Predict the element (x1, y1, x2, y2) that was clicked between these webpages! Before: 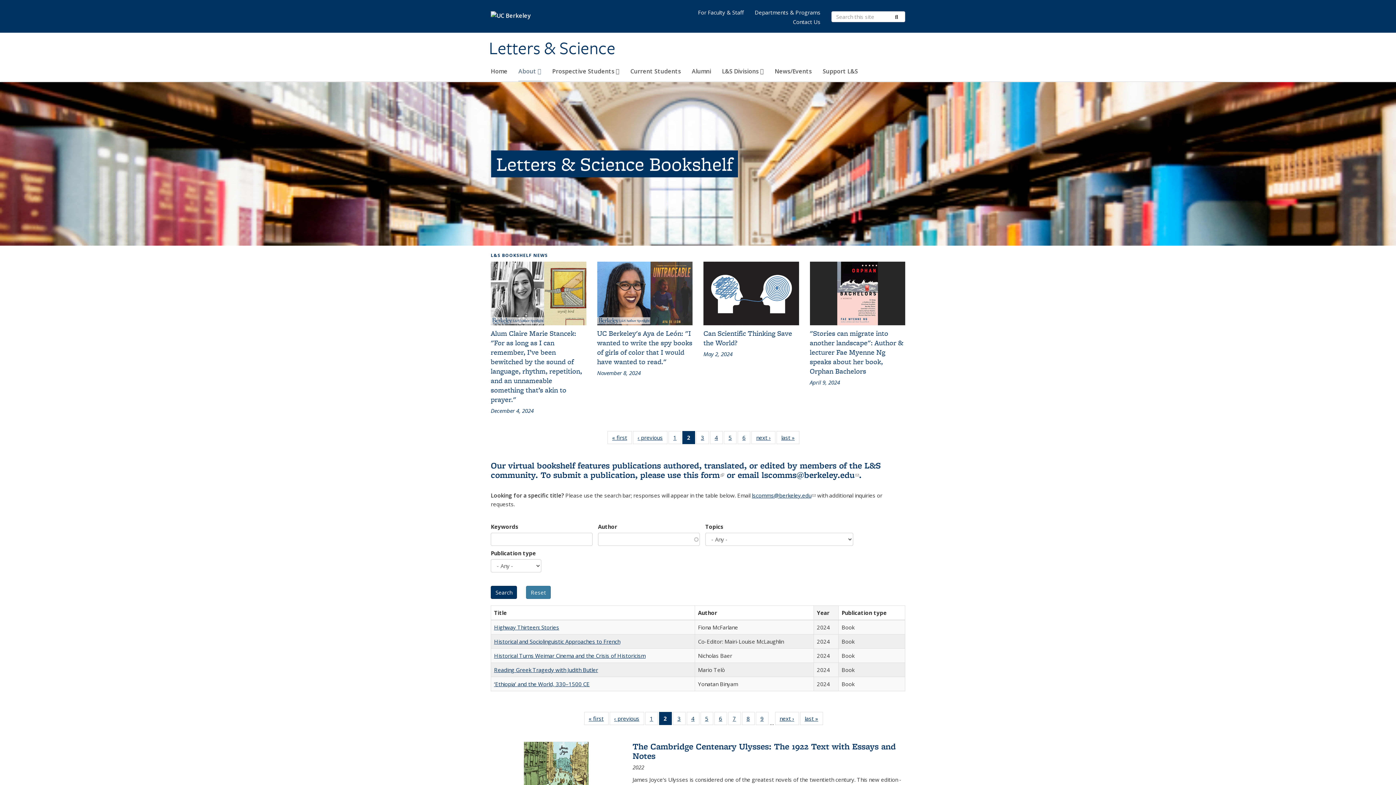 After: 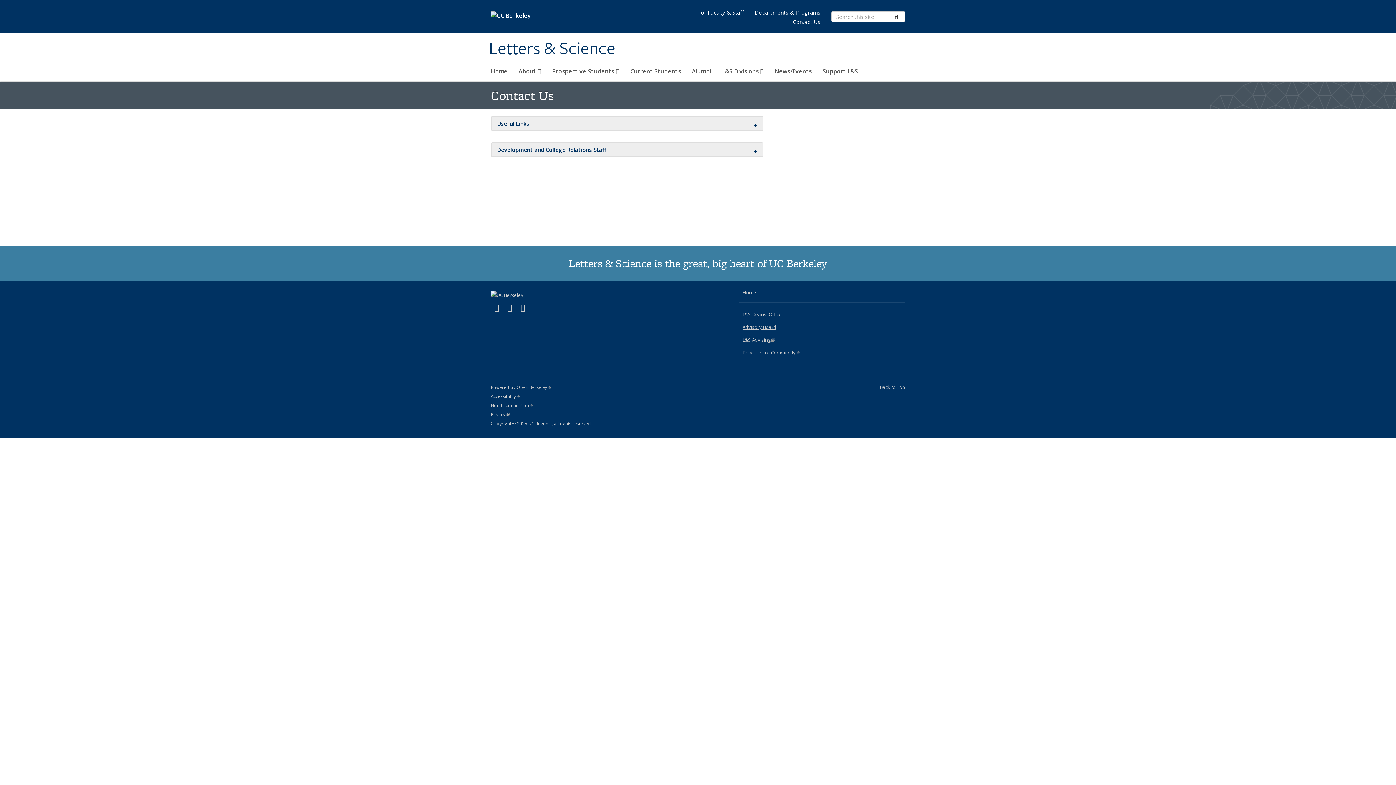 Action: bbox: (787, 17, 826, 26) label: Contact Us